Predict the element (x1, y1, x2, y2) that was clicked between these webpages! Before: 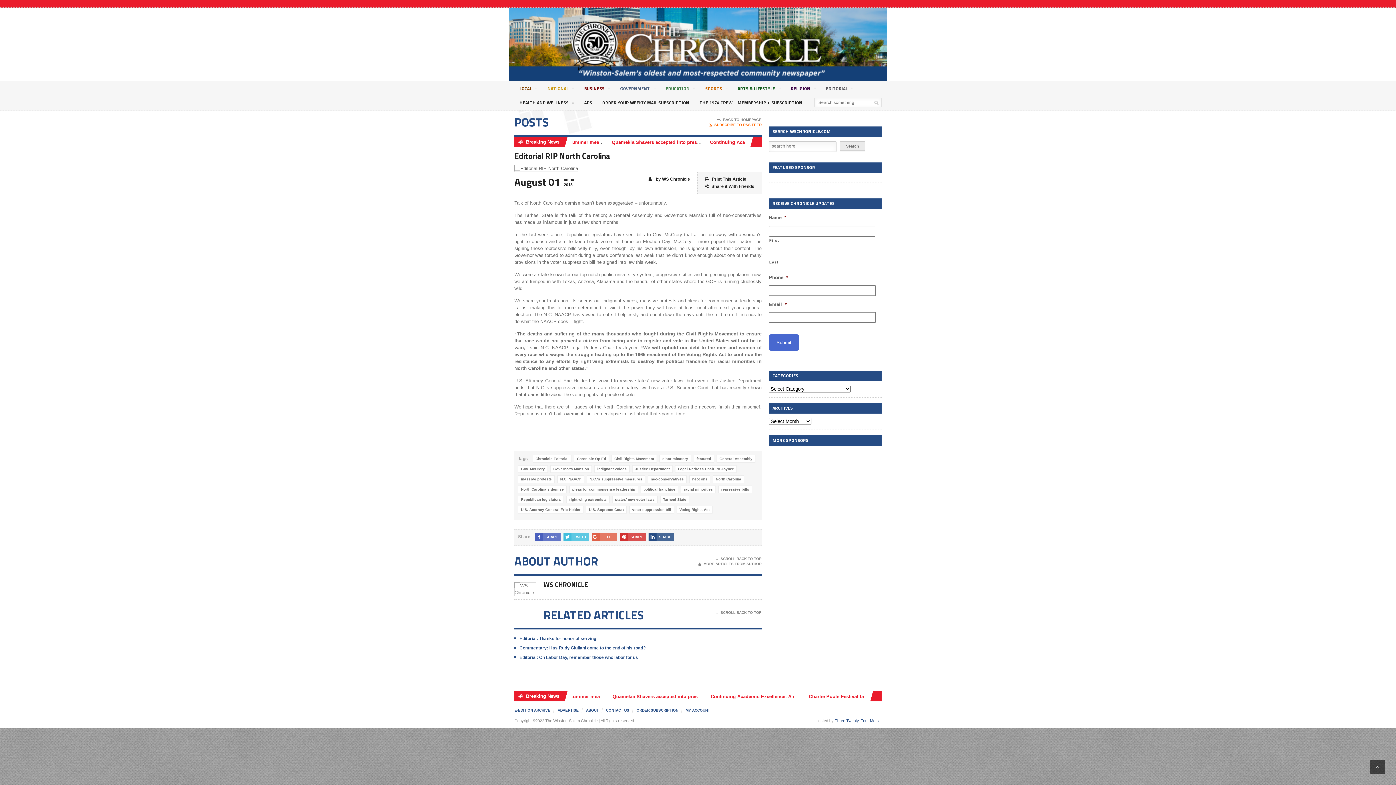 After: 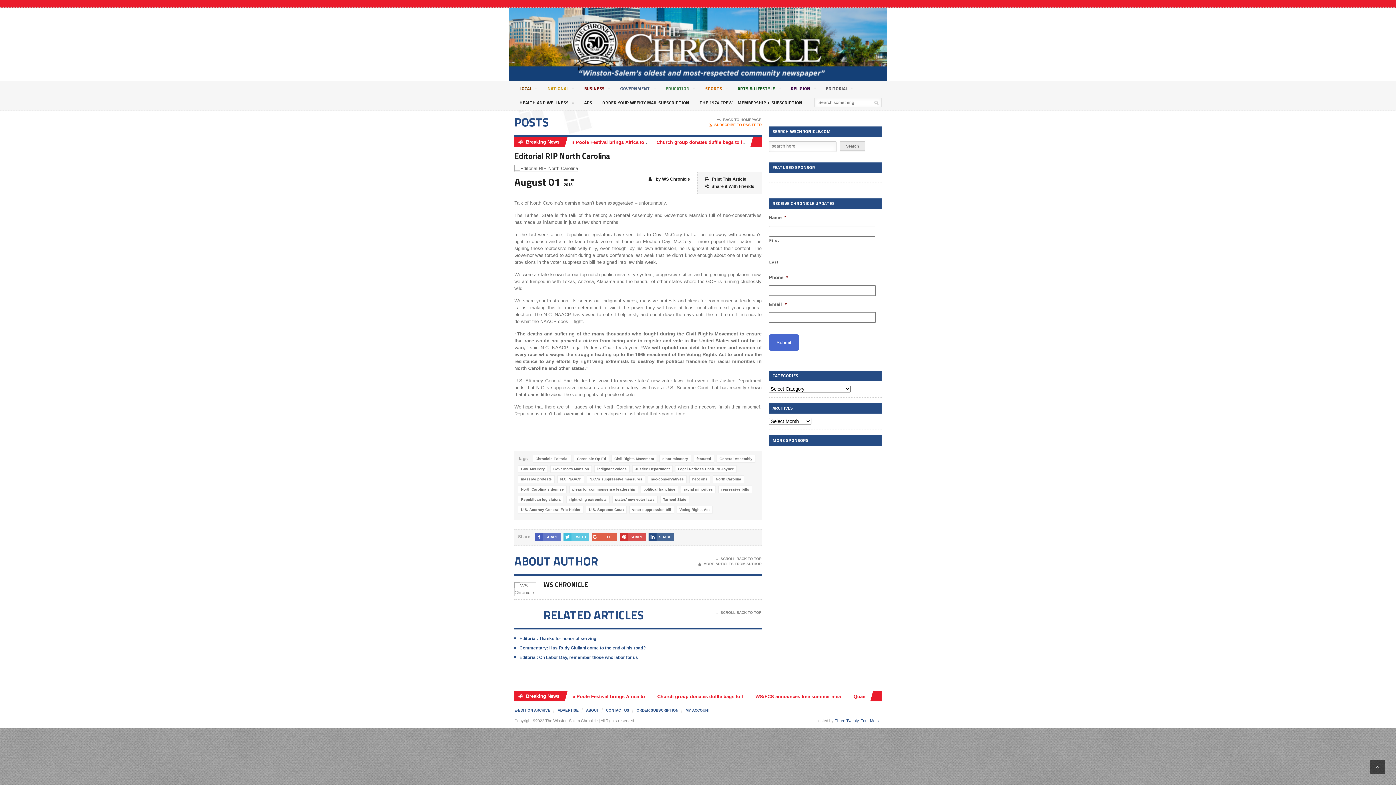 Action: bbox: (592, 533, 617, 541) label: +1